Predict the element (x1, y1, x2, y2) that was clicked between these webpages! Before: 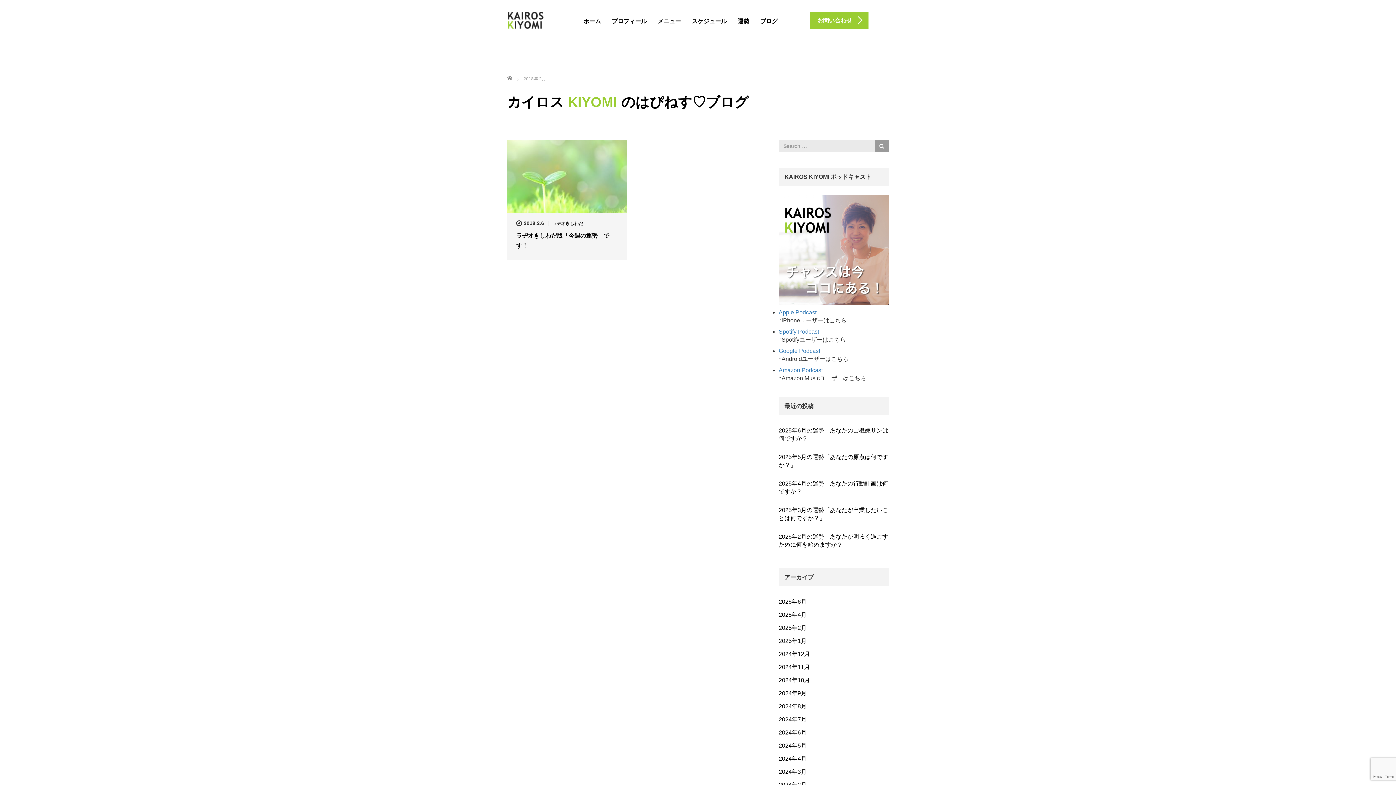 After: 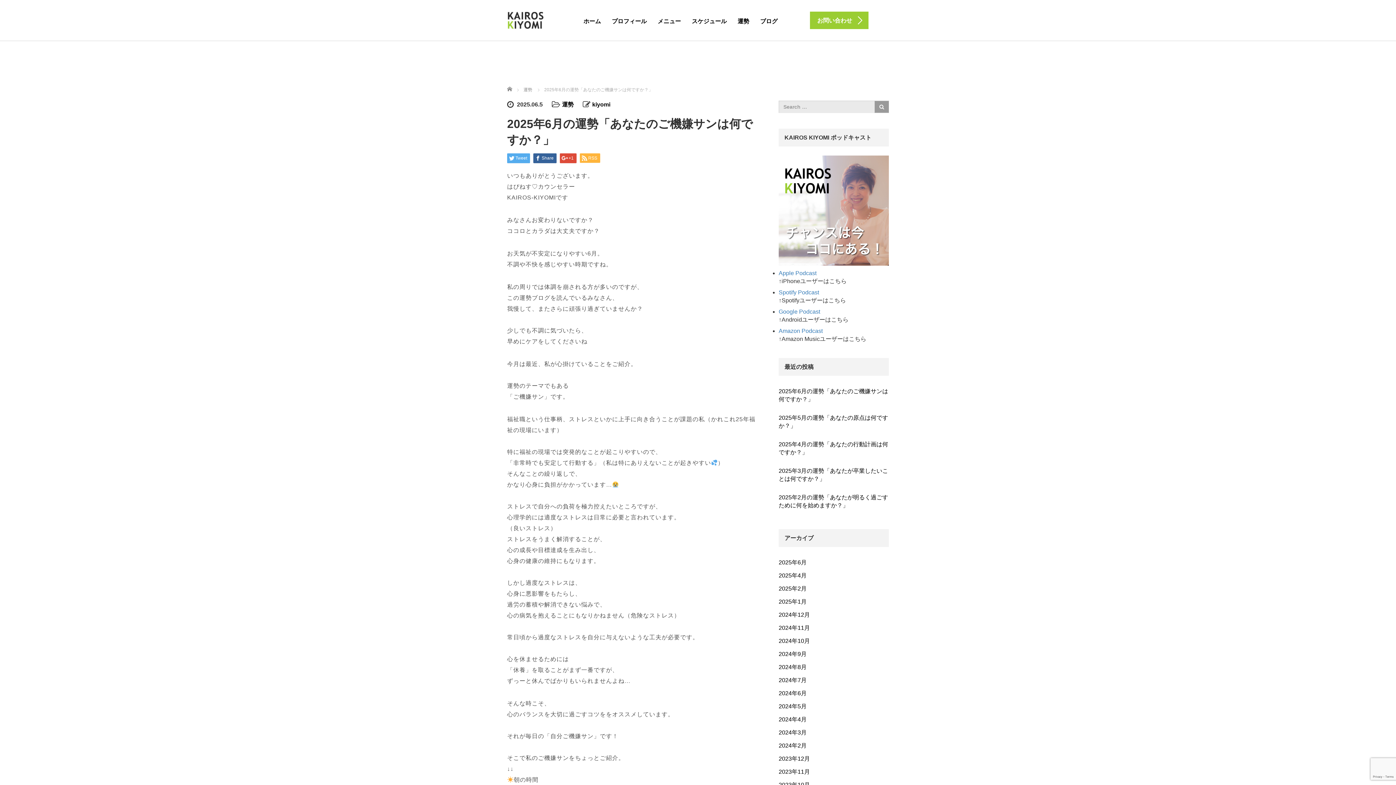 Action: bbox: (778, 424, 889, 445) label: 2025年6月の運勢「あなたのご機嫌サンは何ですか？」